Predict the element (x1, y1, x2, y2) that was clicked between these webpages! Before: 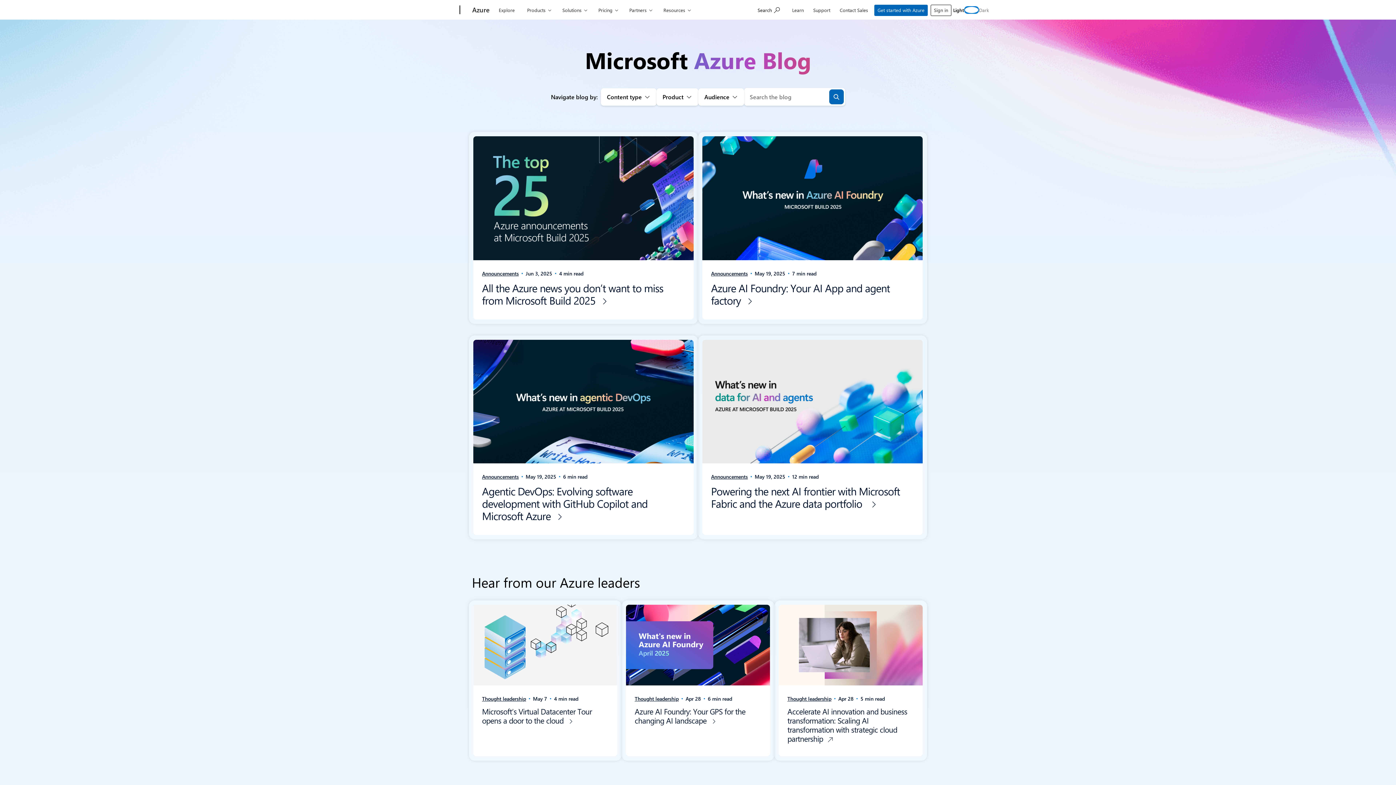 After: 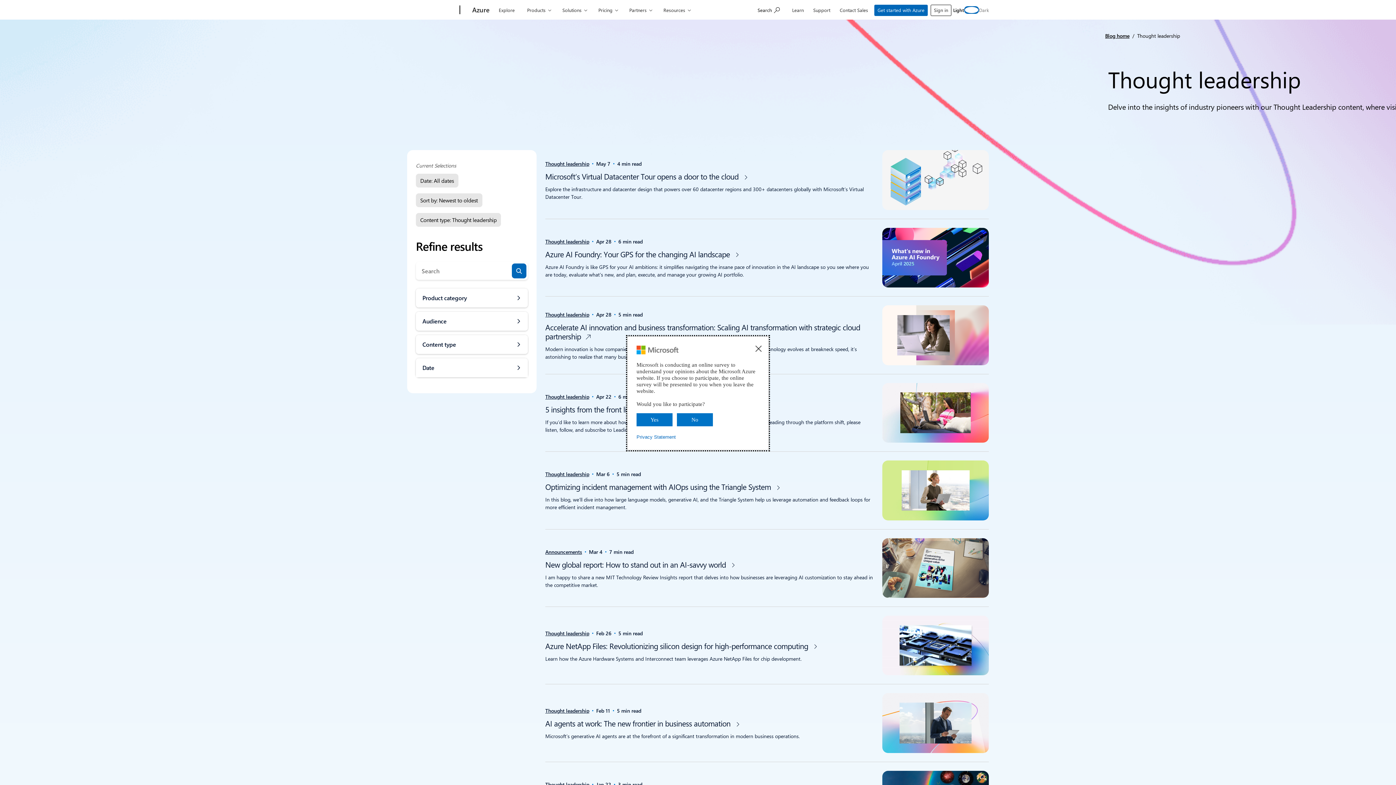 Action: bbox: (482, 695, 526, 702) label: Thought leadership